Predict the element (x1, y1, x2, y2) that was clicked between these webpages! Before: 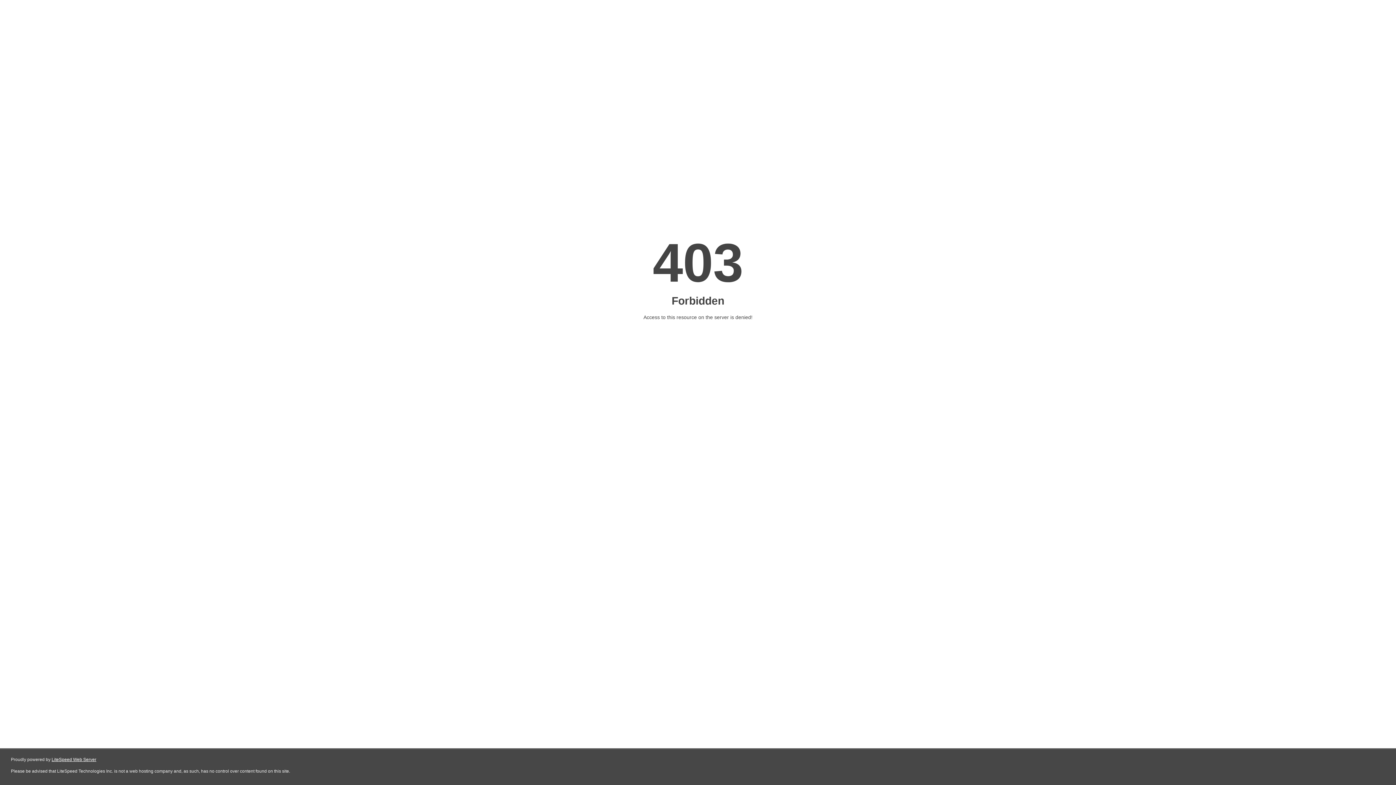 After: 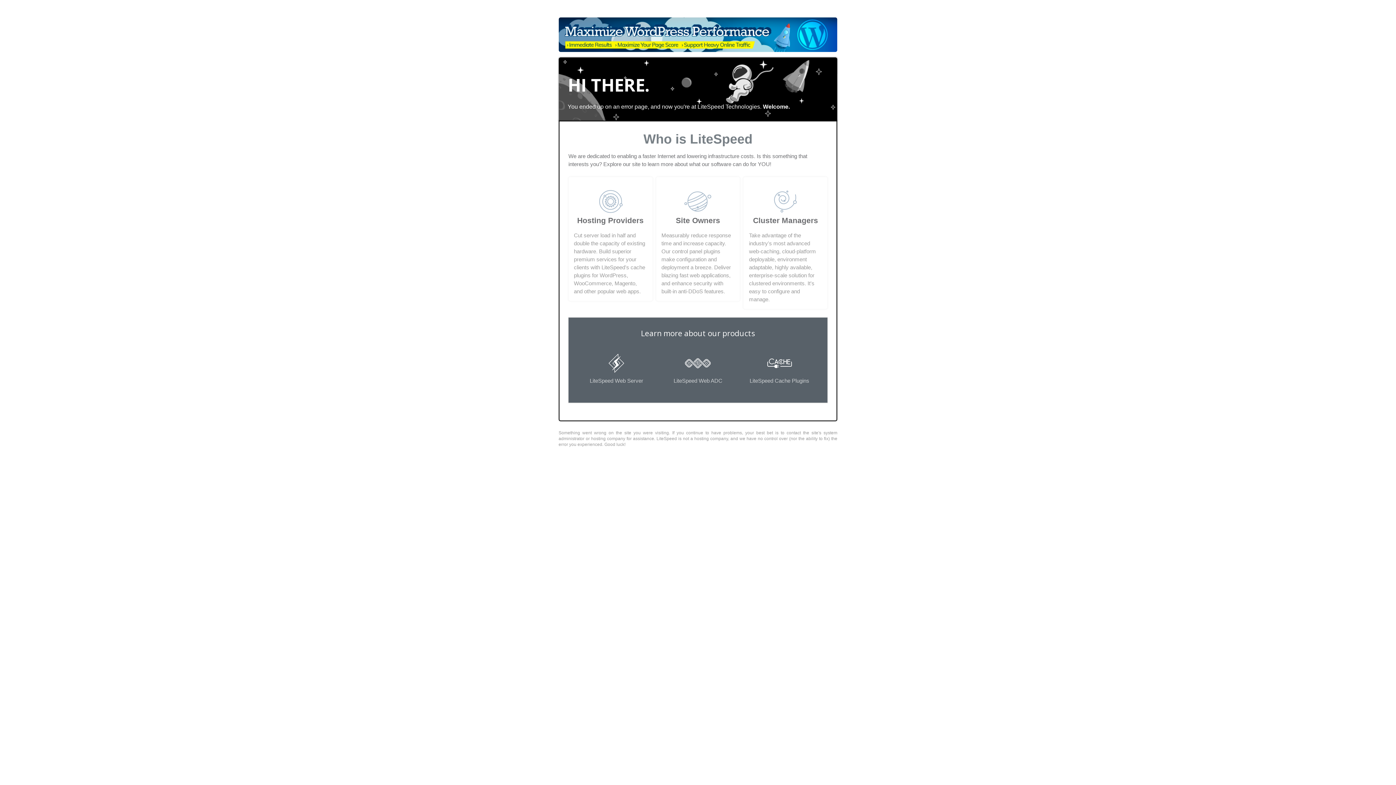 Action: label: LiteSpeed Web Server bbox: (51, 757, 96, 762)